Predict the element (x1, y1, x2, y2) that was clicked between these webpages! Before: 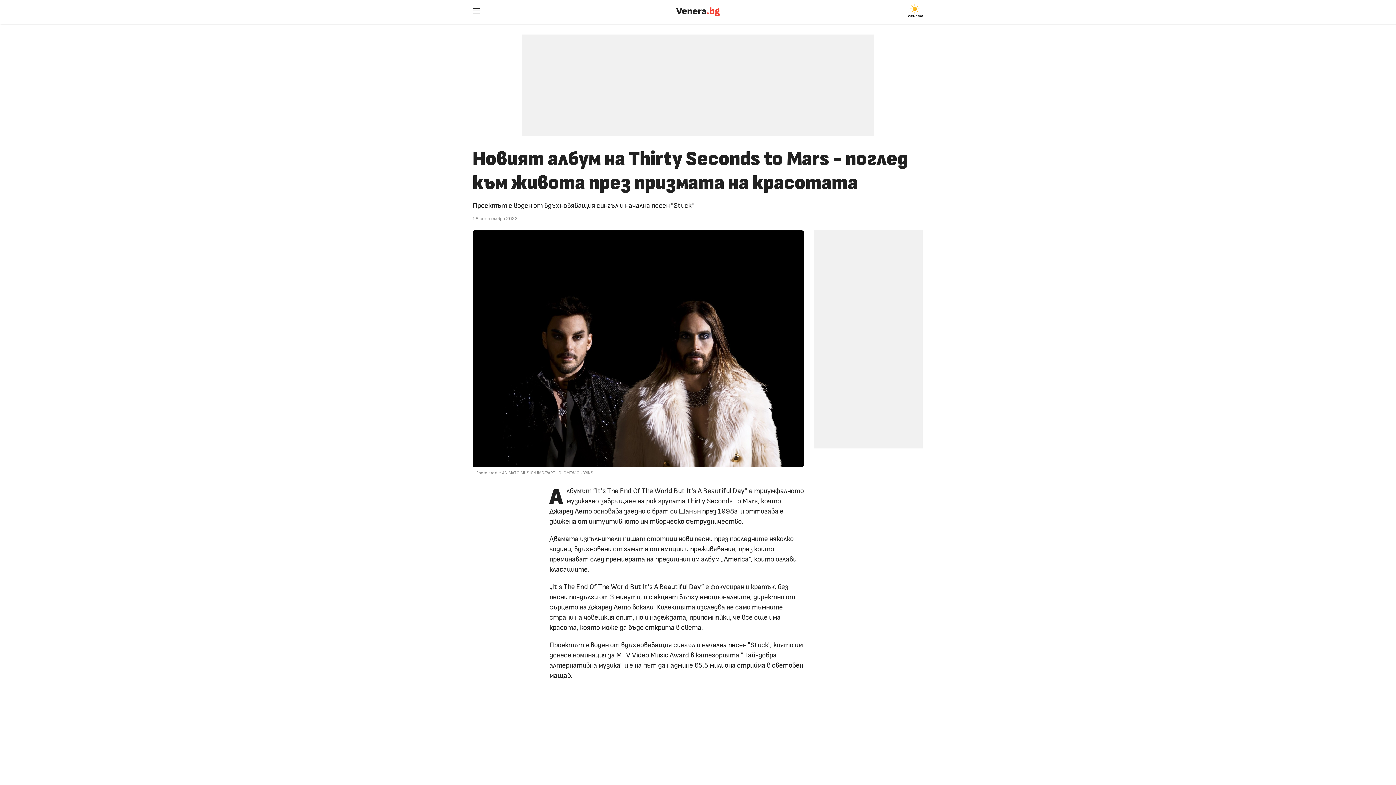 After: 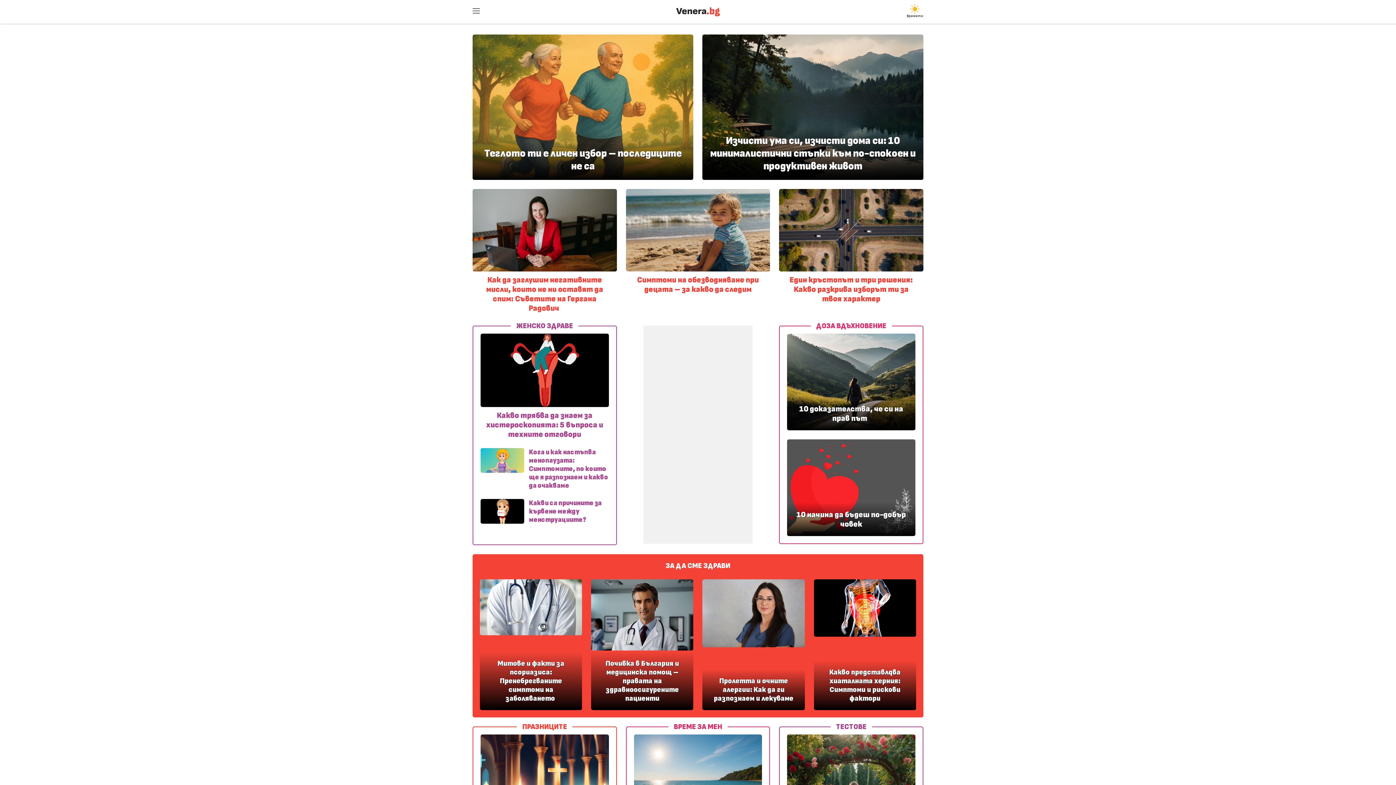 Action: bbox: (676, 11, 719, 17)